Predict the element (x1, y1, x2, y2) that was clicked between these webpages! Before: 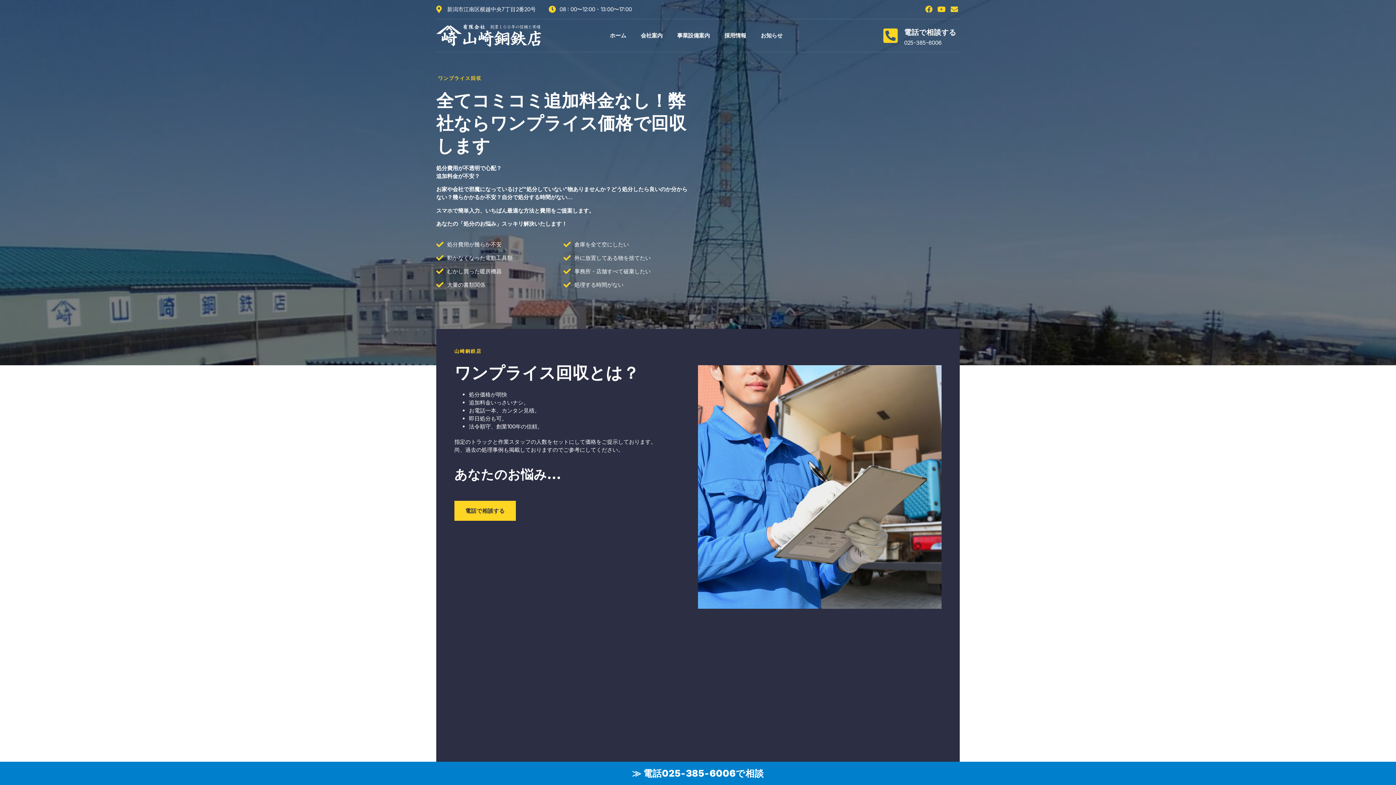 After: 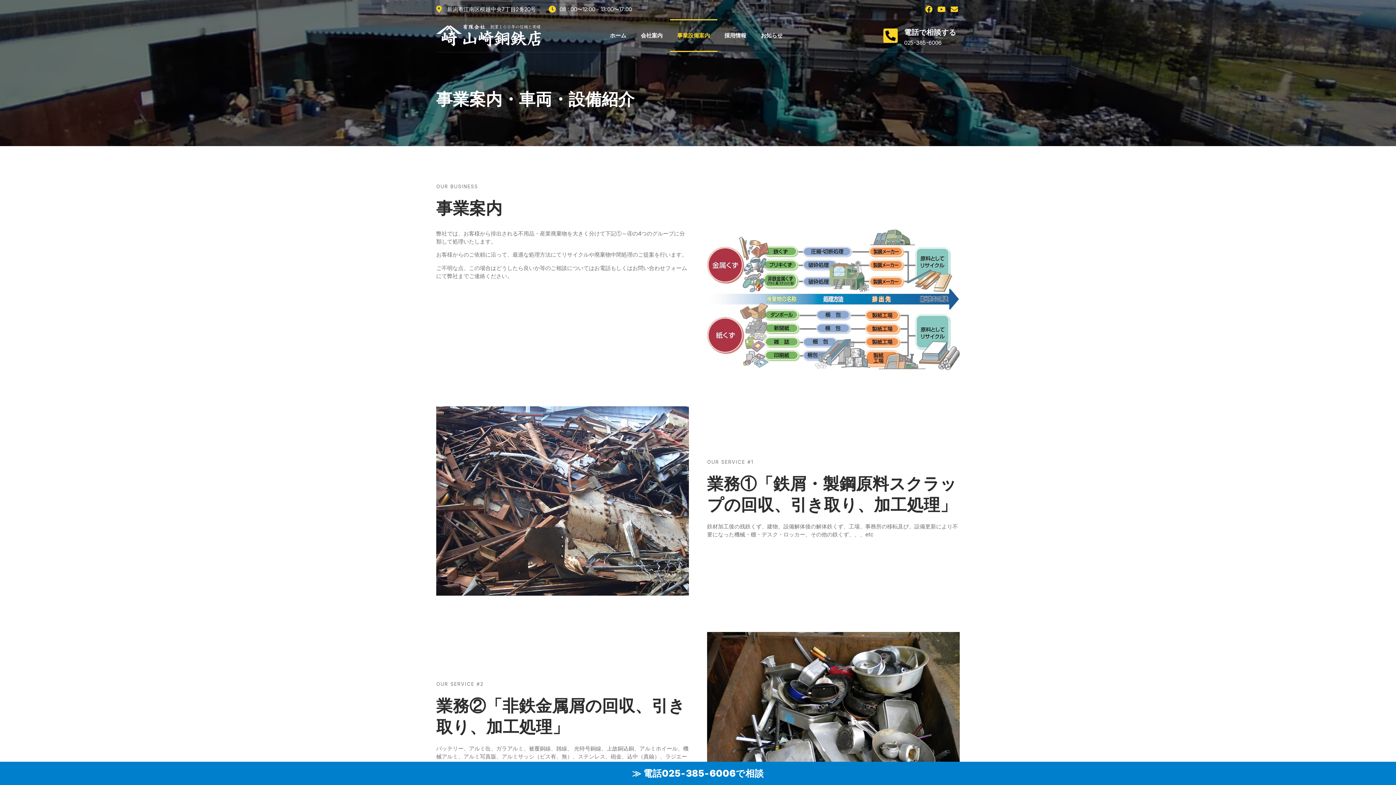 Action: label: 事業設備案内 bbox: (670, 19, 717, 52)